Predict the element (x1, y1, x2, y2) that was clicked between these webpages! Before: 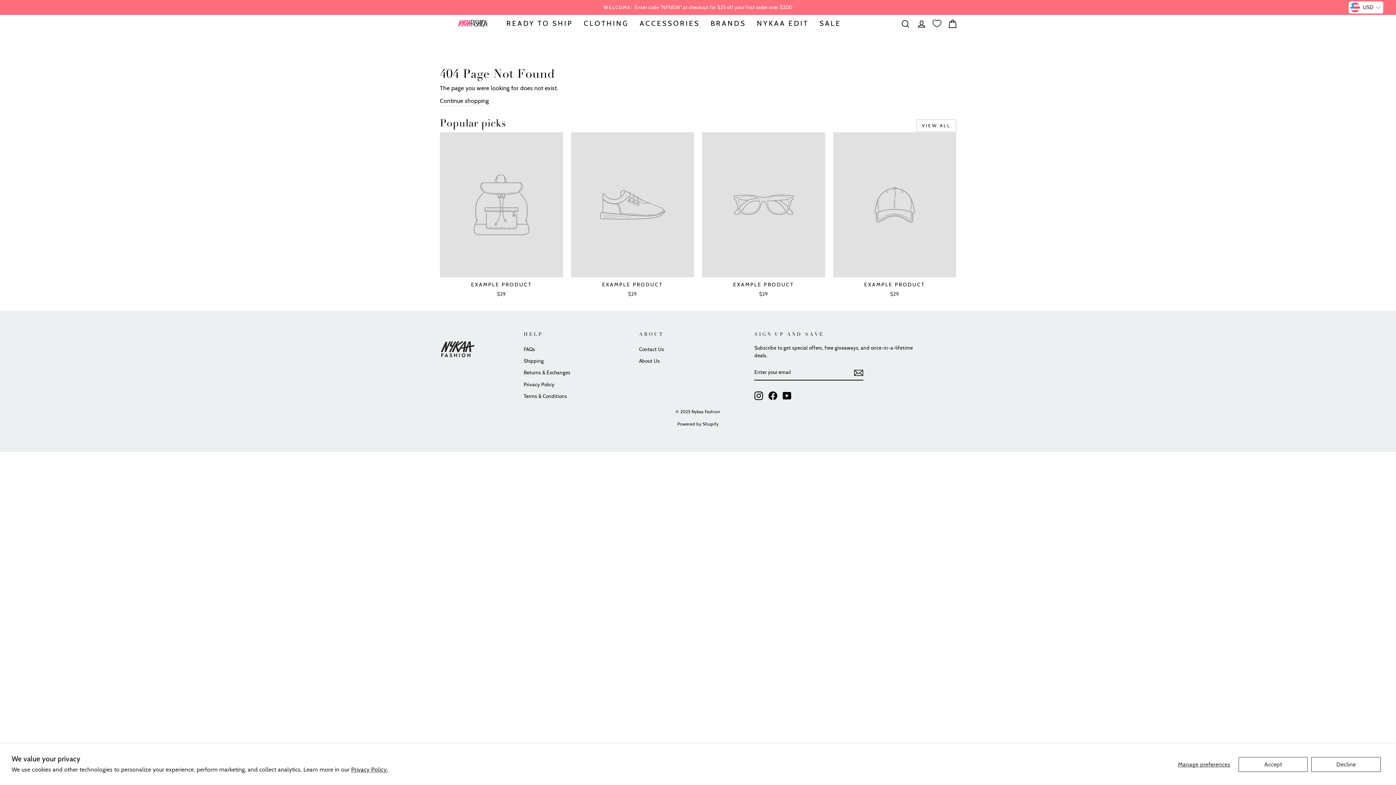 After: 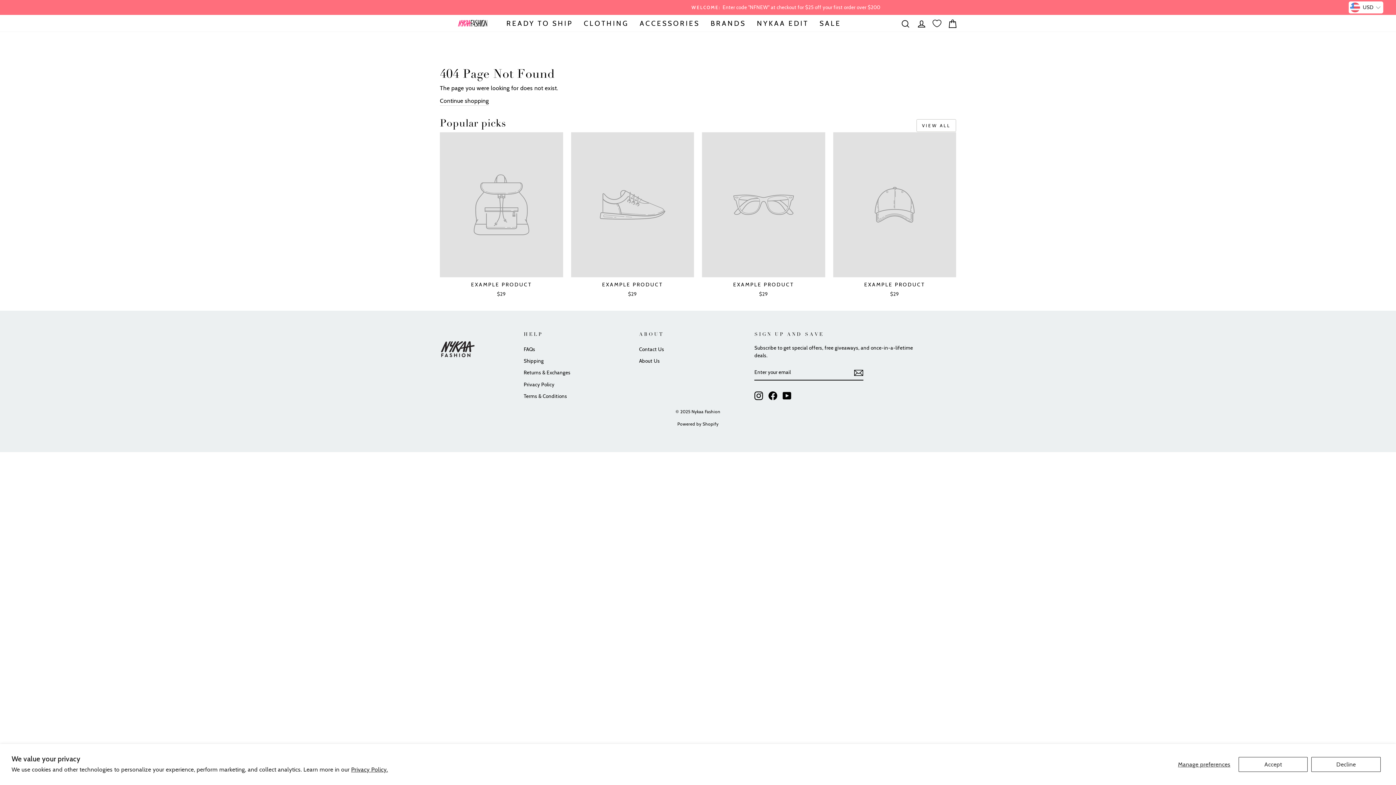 Action: bbox: (782, 391, 791, 400) label: YouTube